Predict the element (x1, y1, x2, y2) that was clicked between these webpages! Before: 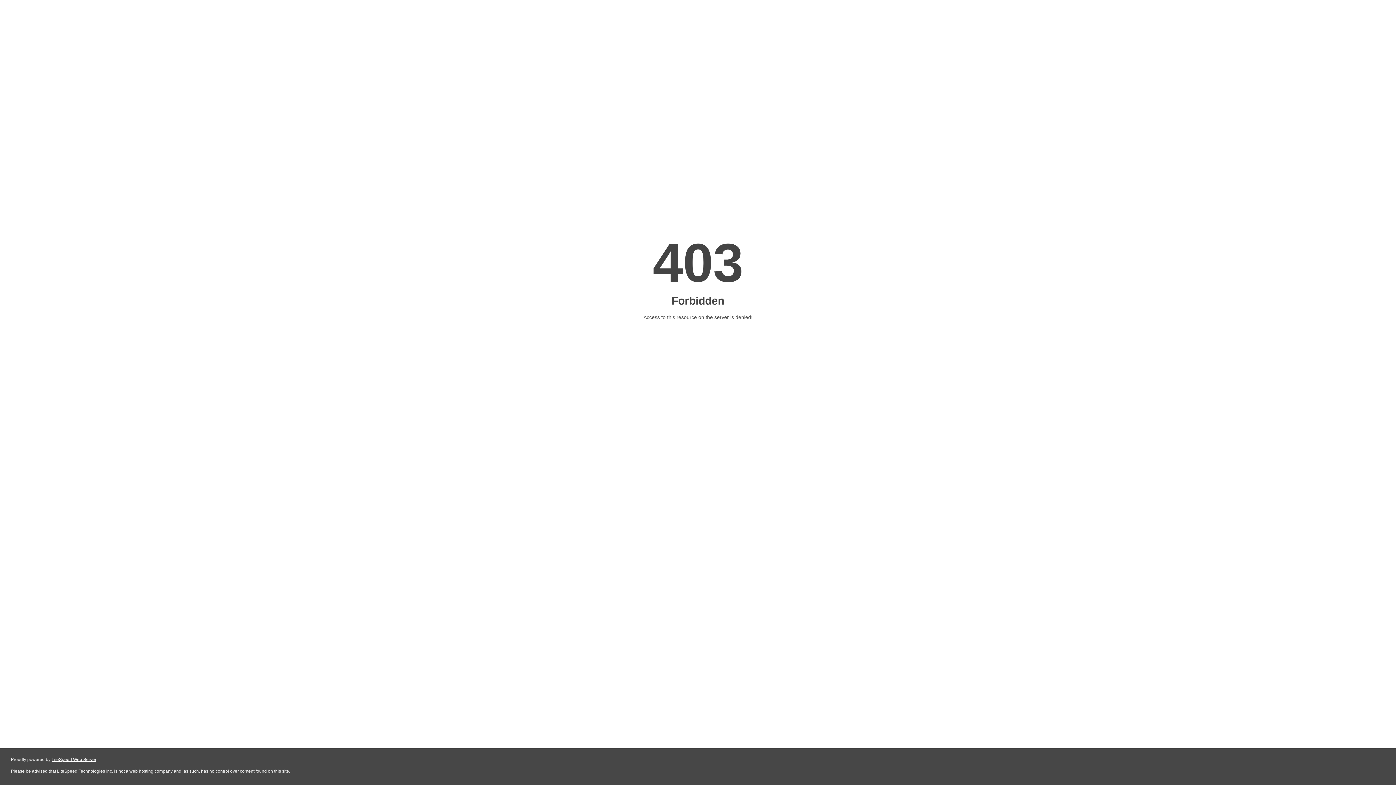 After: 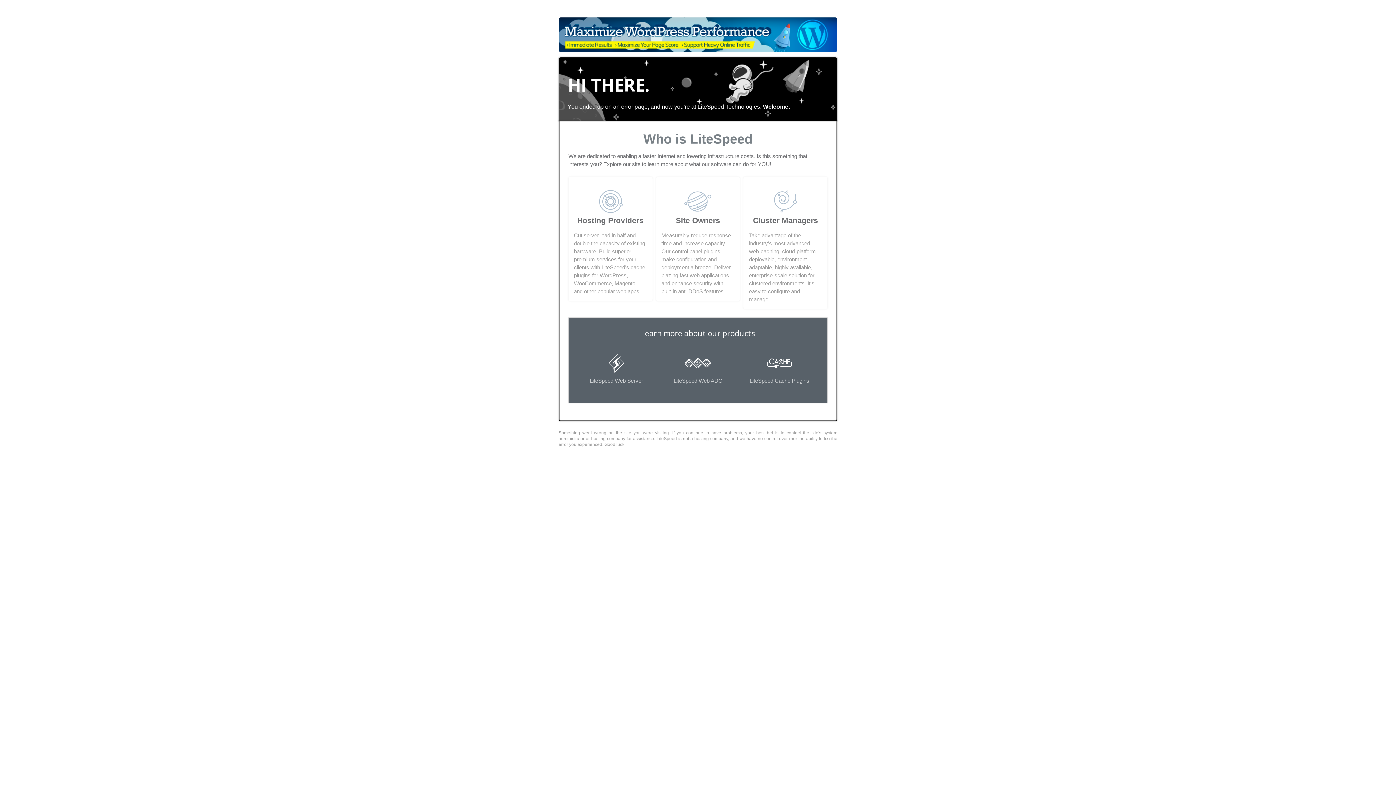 Action: label: LiteSpeed Web Server bbox: (51, 757, 96, 762)